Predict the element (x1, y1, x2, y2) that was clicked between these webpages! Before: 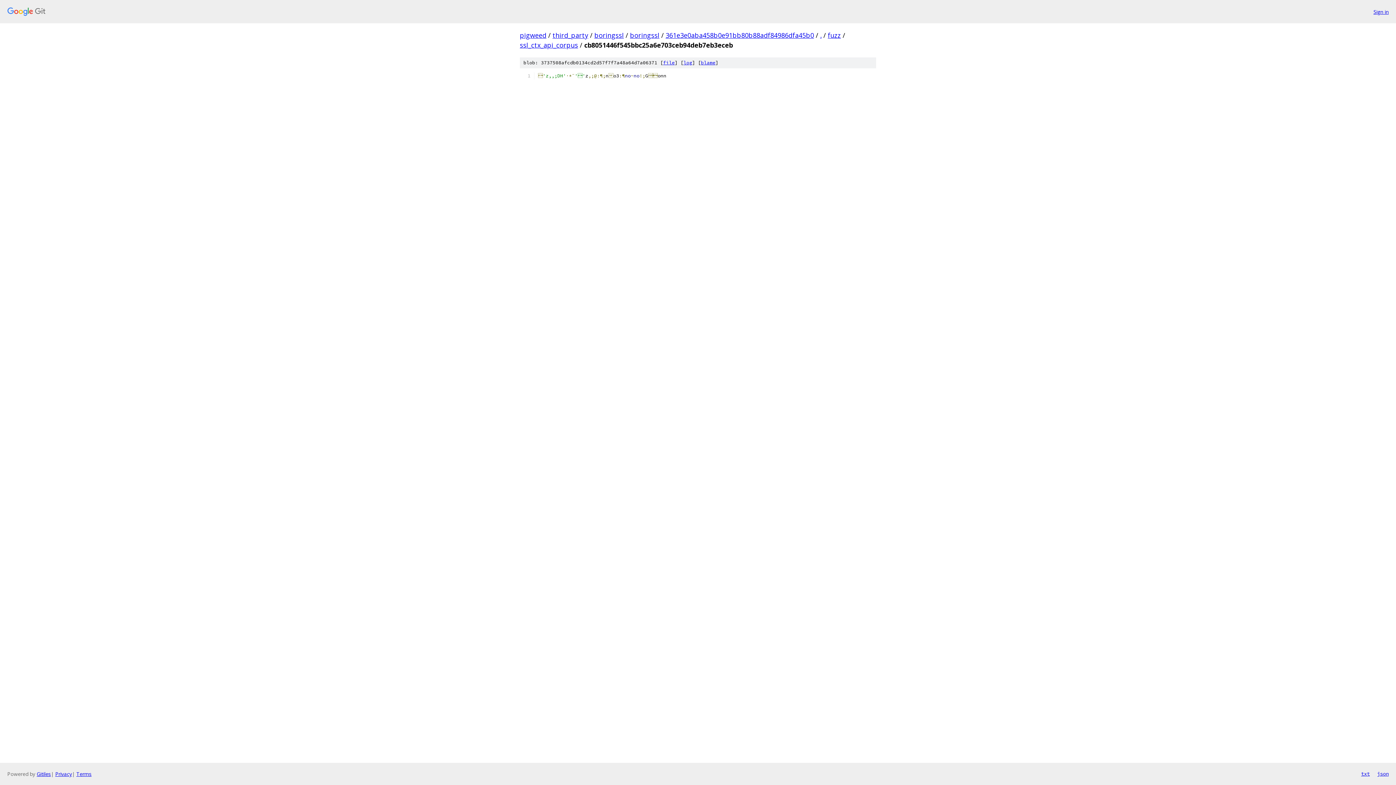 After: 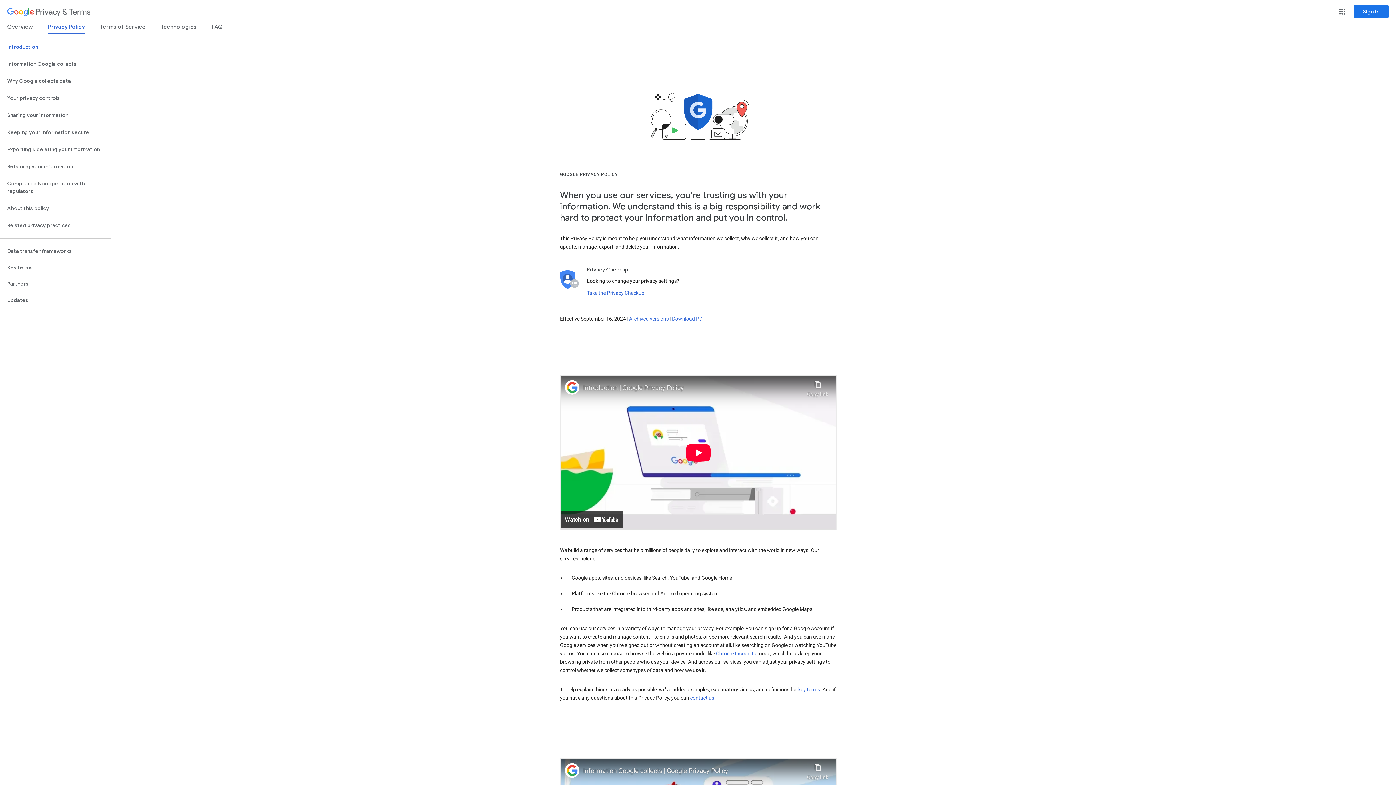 Action: label: Privacy bbox: (55, 770, 72, 777)